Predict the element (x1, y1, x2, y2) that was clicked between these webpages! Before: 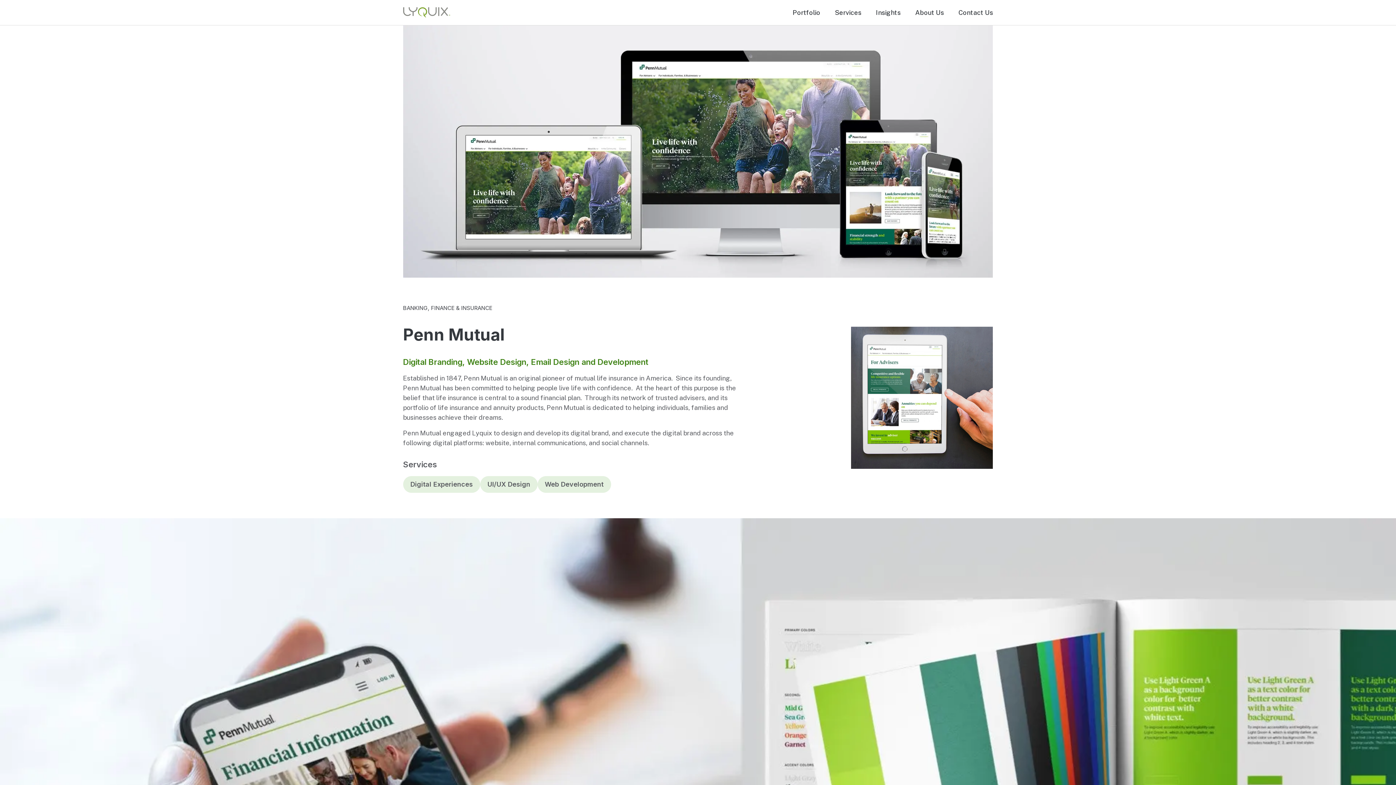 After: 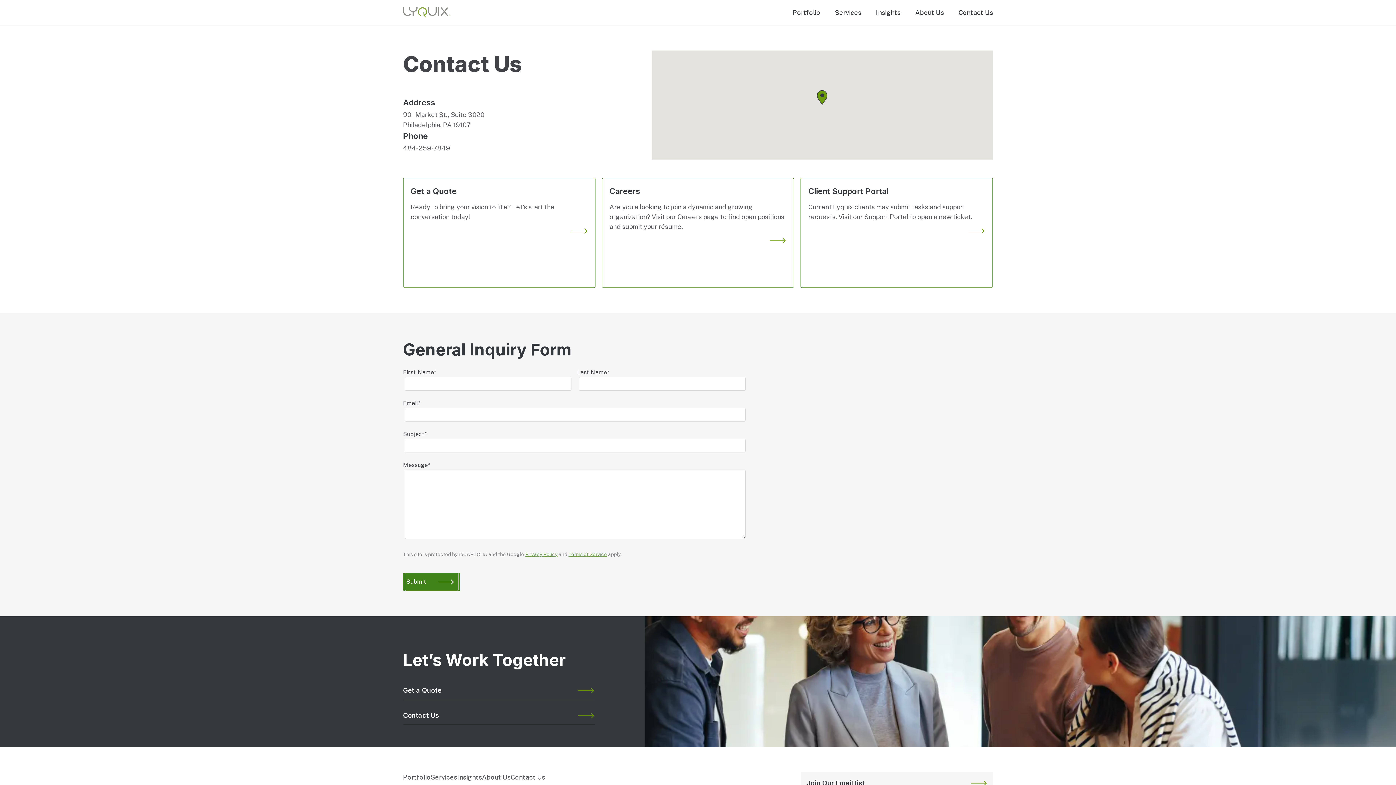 Action: bbox: (958, 7, 993, 17) label: Contact Us